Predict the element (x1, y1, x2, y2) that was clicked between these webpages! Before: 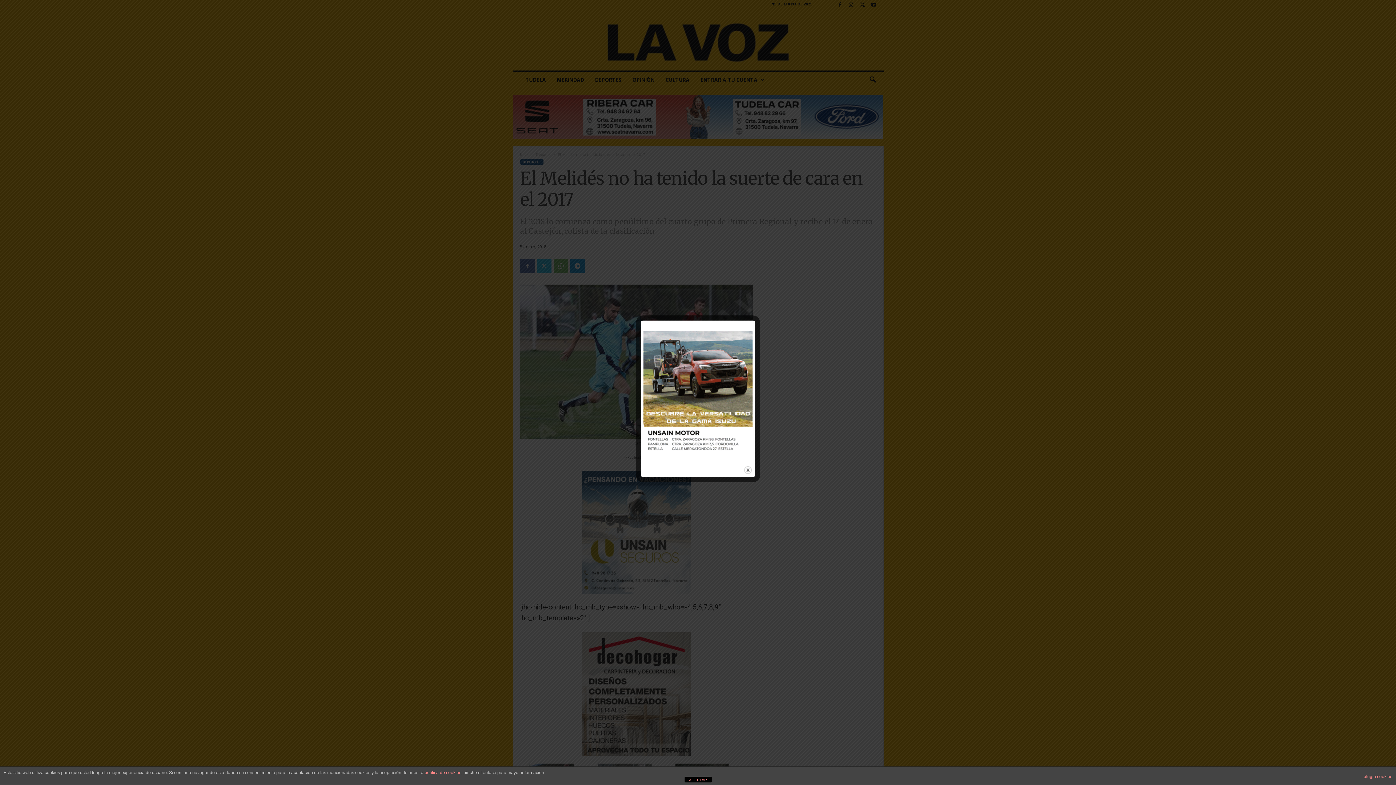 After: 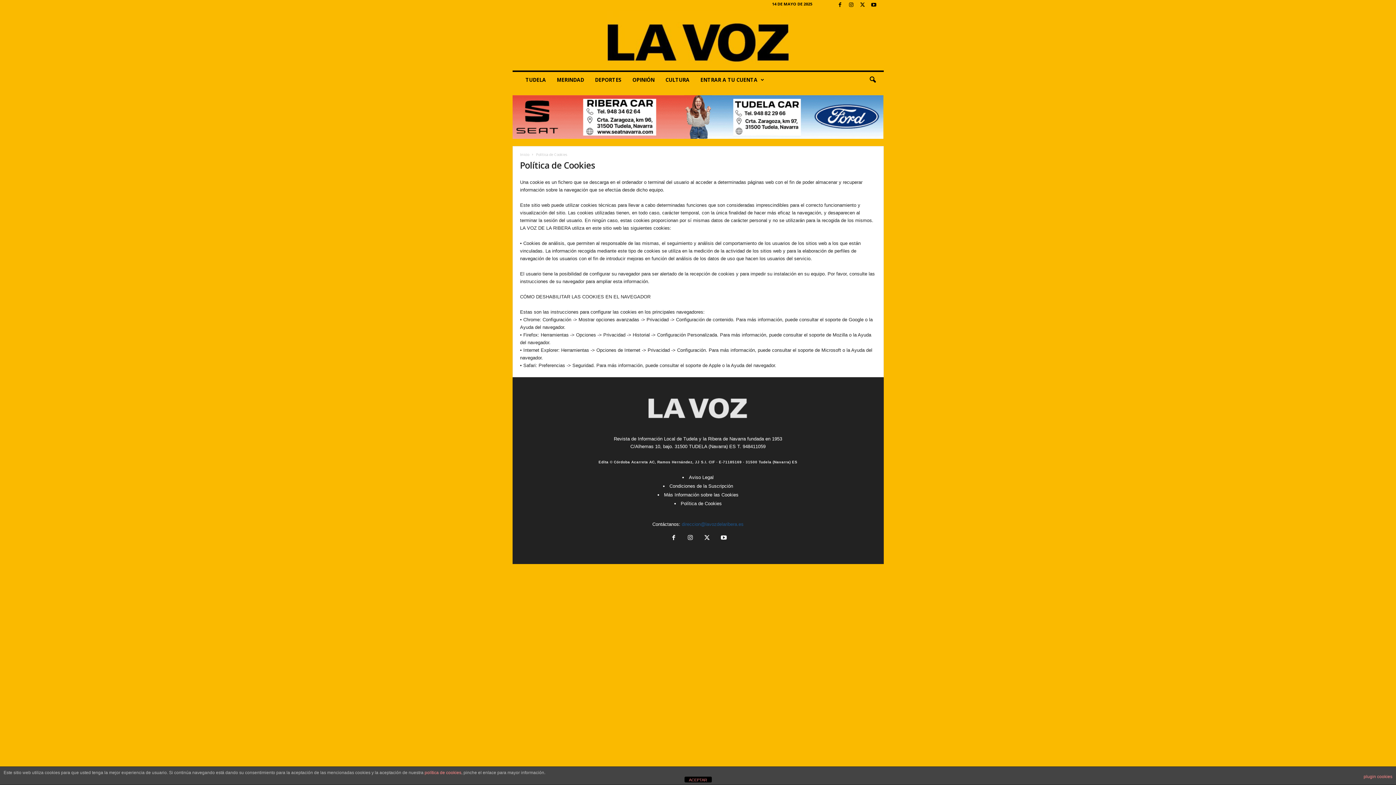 Action: bbox: (424, 770, 461, 775) label: política de cookies